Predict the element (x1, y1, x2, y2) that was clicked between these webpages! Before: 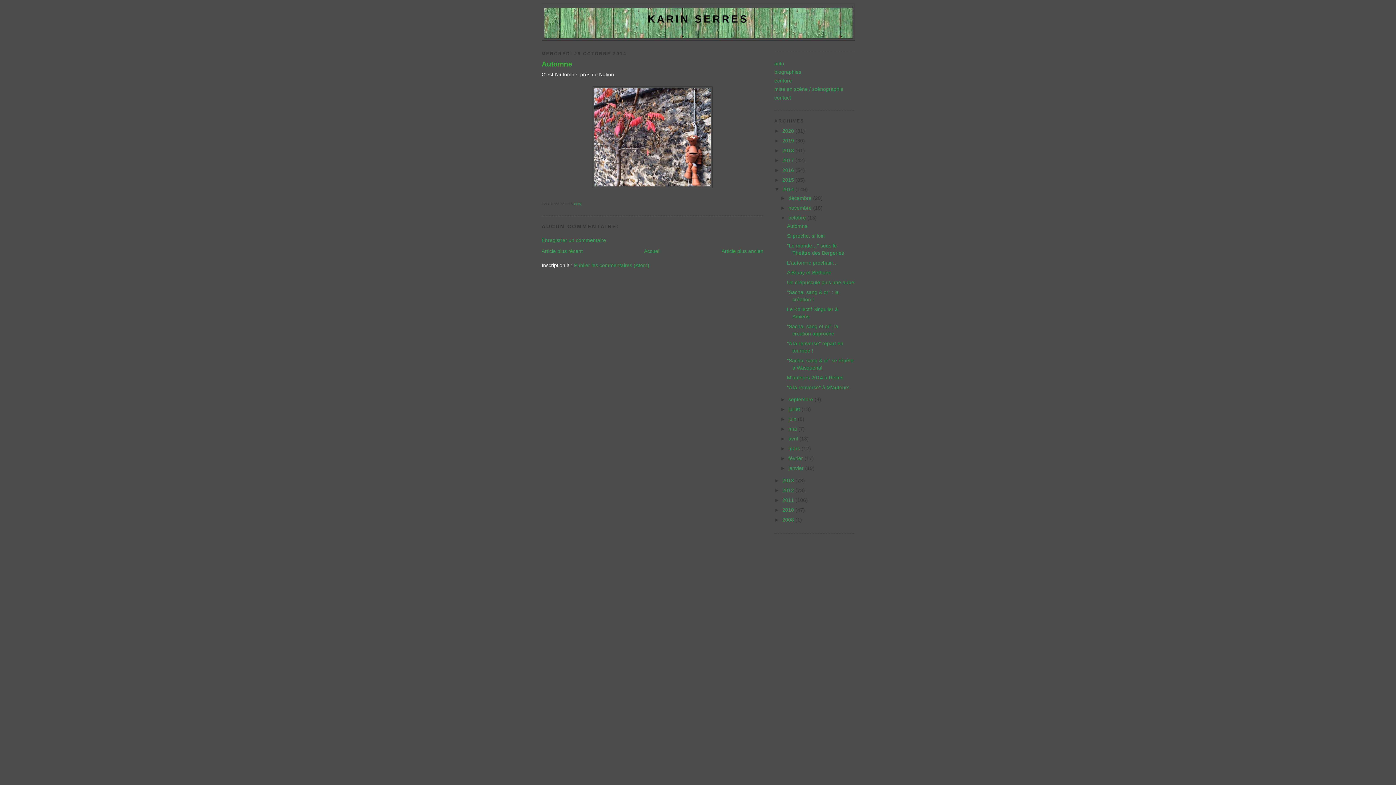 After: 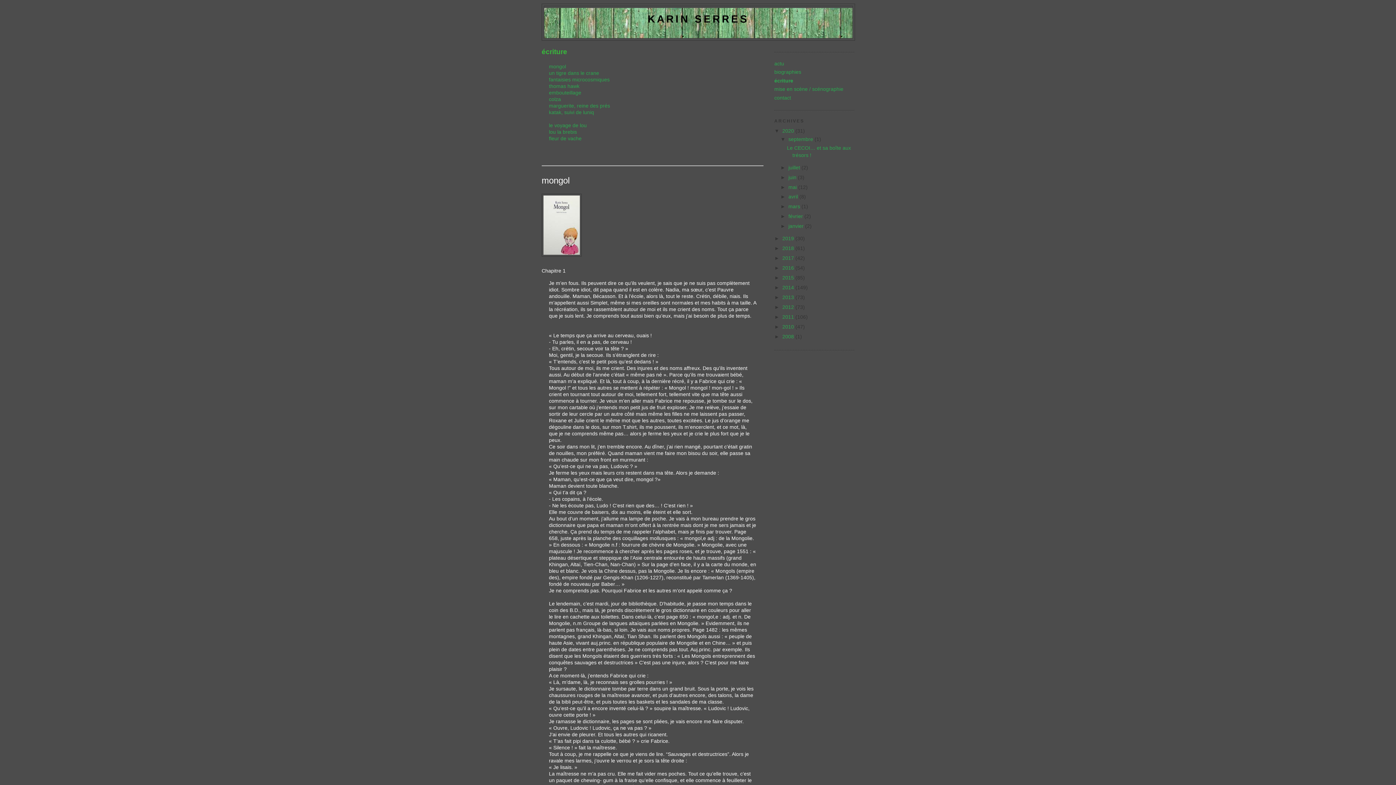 Action: bbox: (774, 77, 792, 83) label: écriture